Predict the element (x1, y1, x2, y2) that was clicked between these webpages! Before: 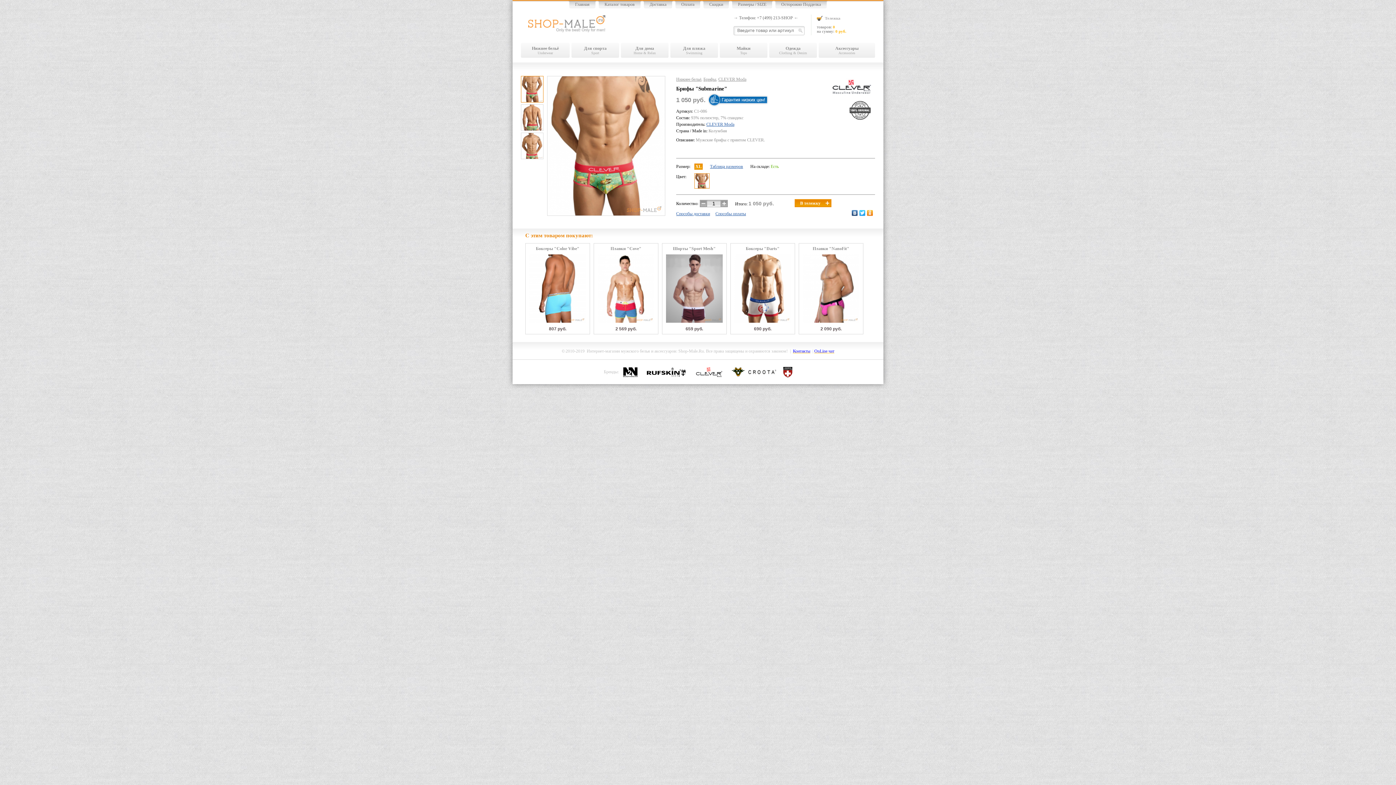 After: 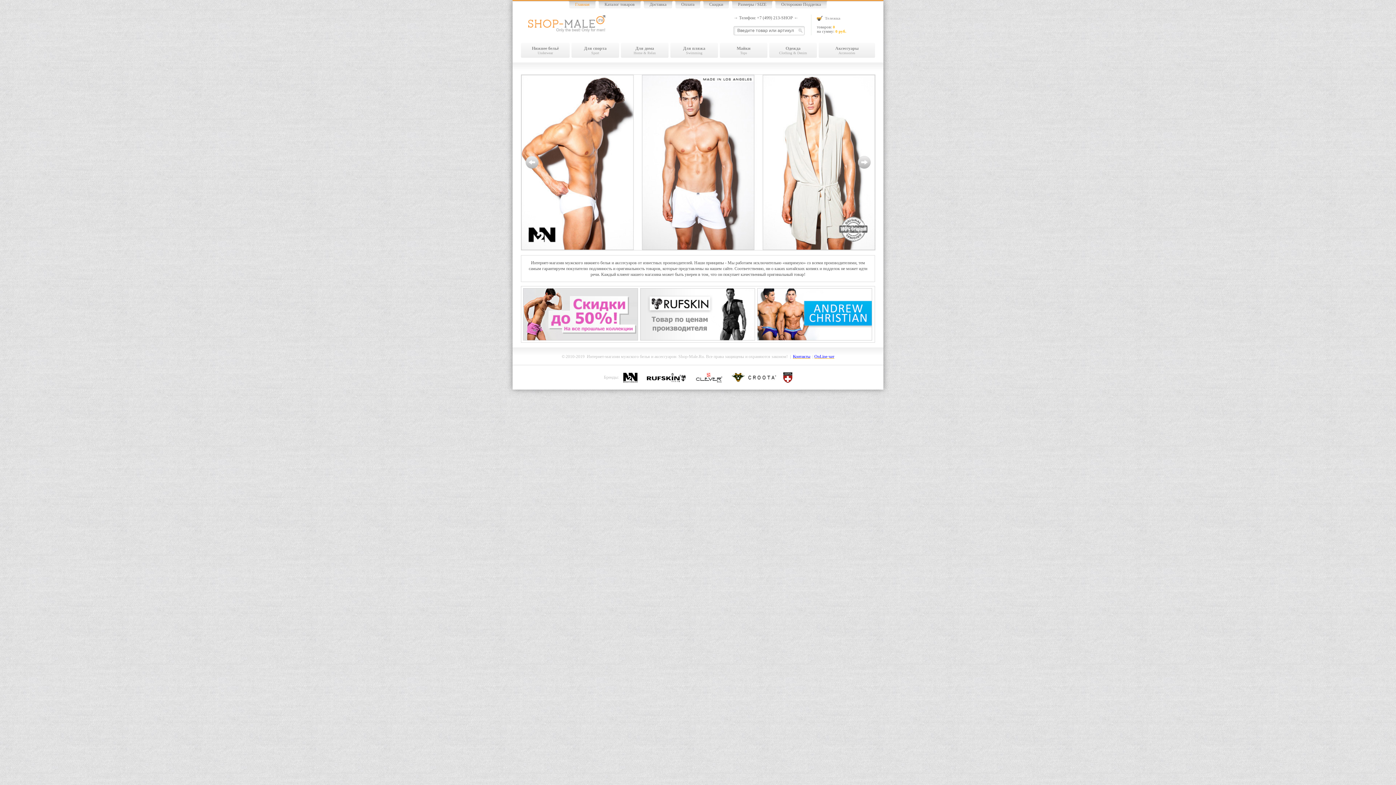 Action: bbox: (528, 15, 605, 34)